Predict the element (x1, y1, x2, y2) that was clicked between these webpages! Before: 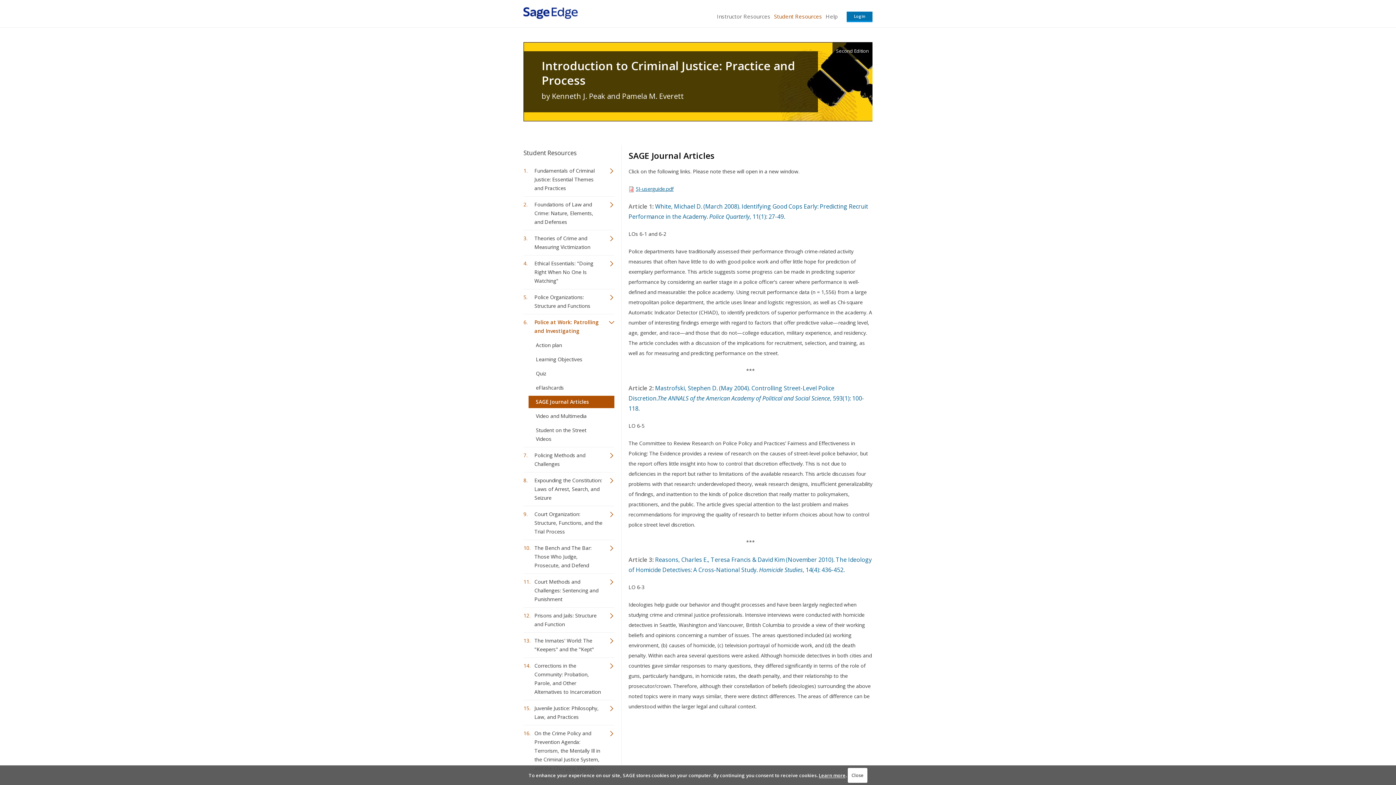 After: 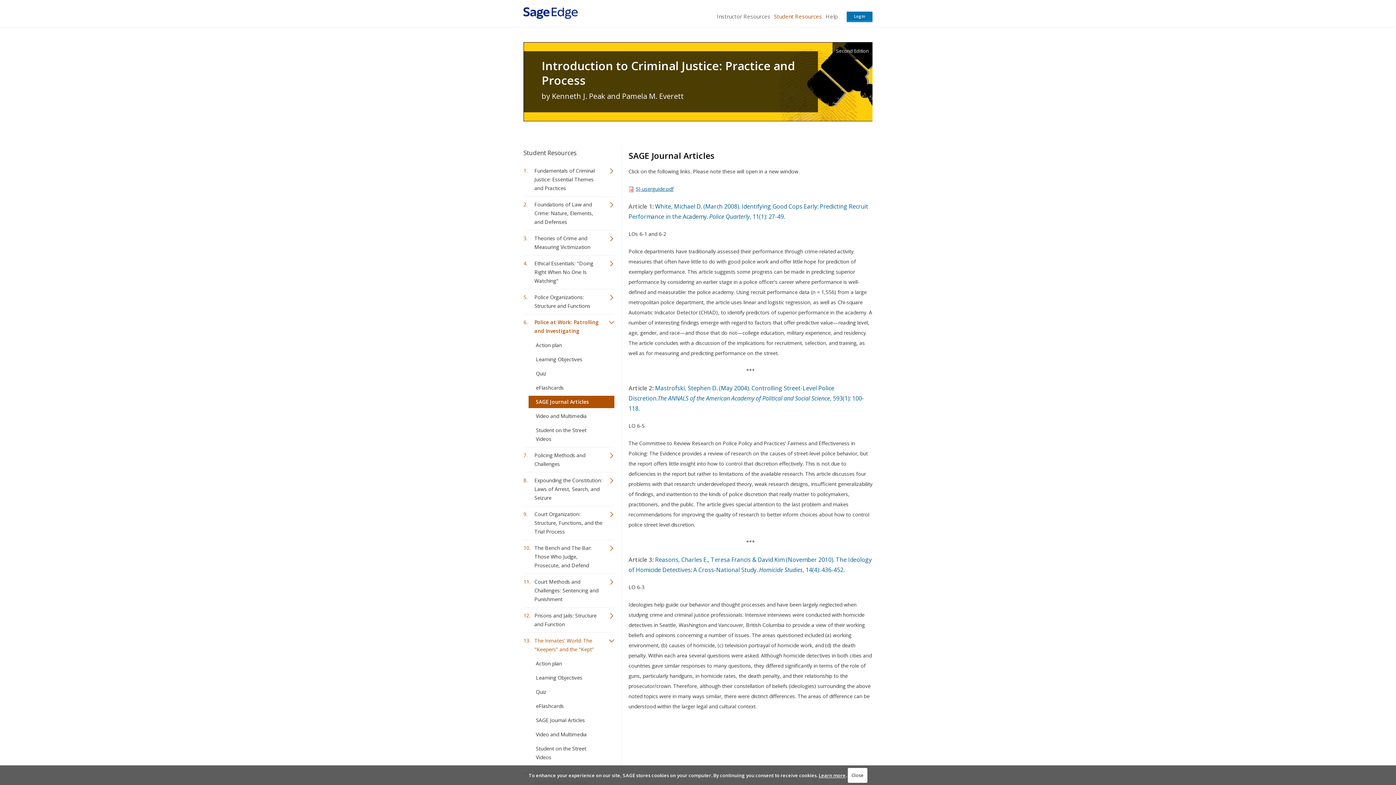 Action: label: The Inmates' World: The "Keepers" and the "Kept" bbox: (523, 634, 614, 656)